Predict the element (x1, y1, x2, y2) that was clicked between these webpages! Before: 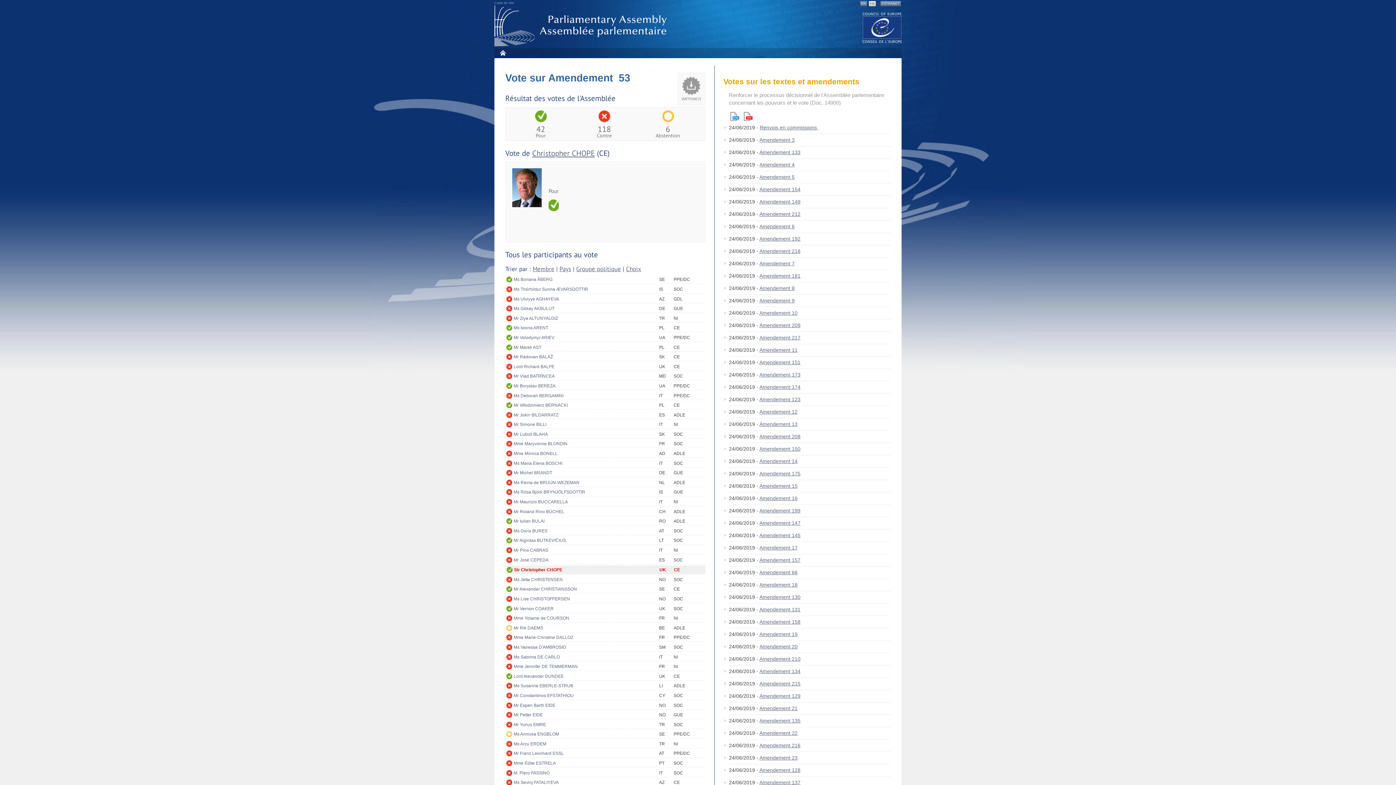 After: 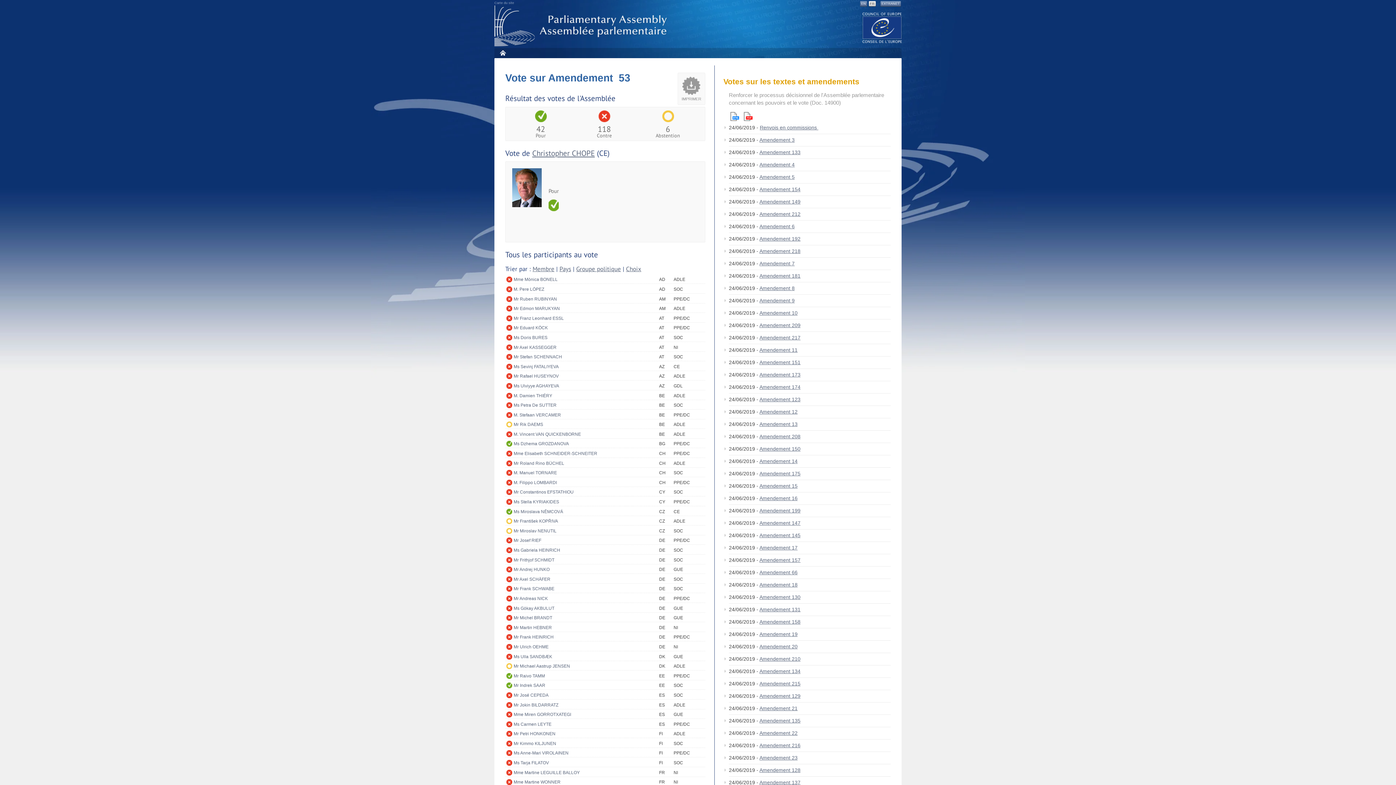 Action: bbox: (559, 265, 571, 273) label: Pays